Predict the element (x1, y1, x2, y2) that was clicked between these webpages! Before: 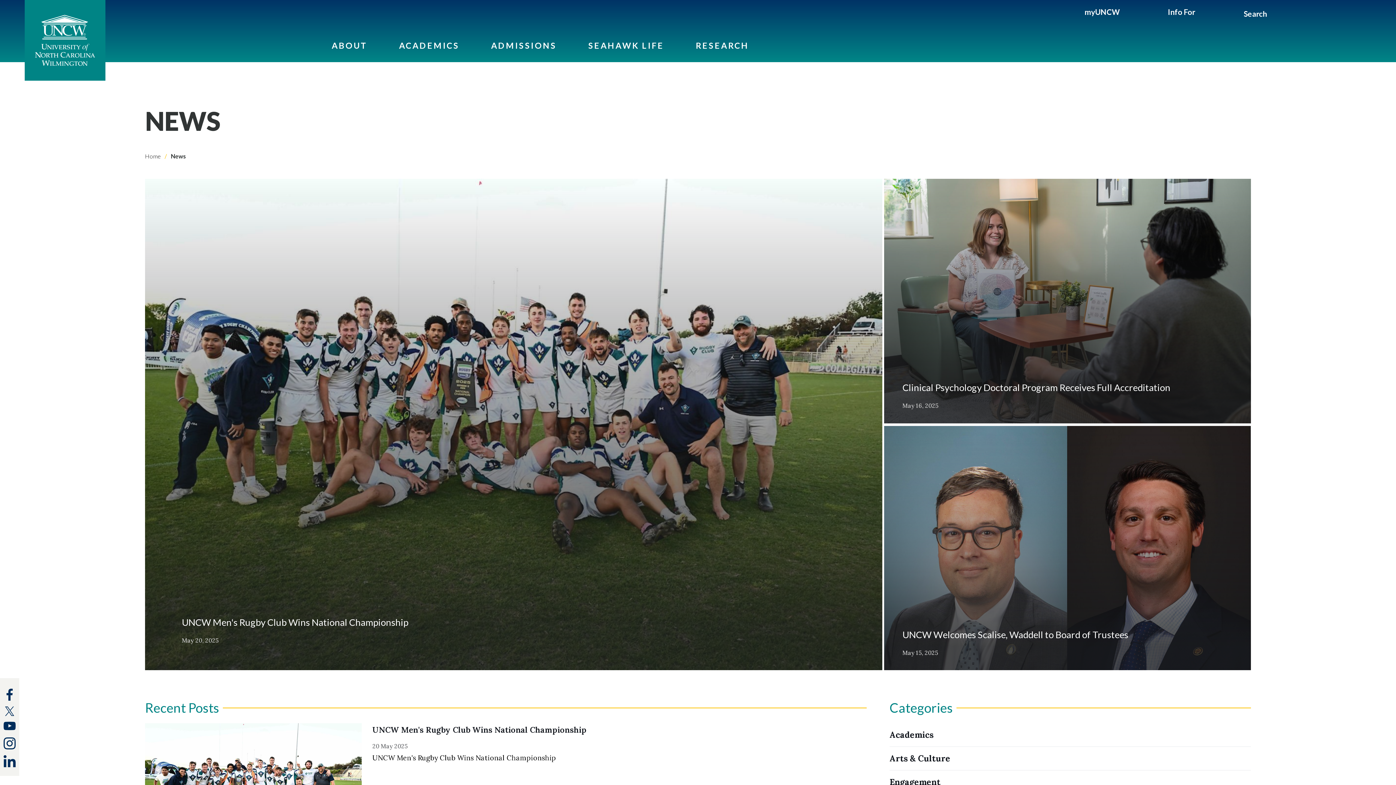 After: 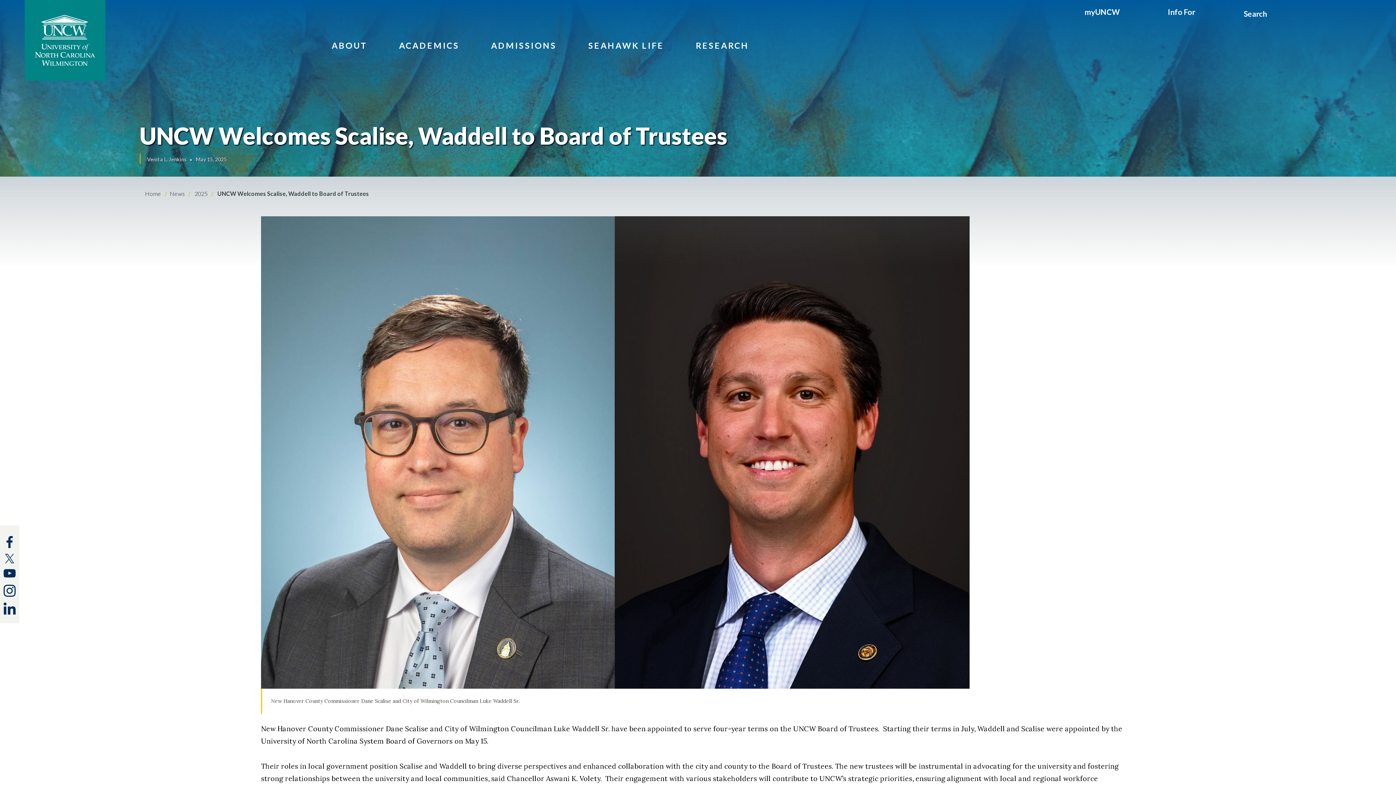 Action: bbox: (884, 426, 1251, 670)